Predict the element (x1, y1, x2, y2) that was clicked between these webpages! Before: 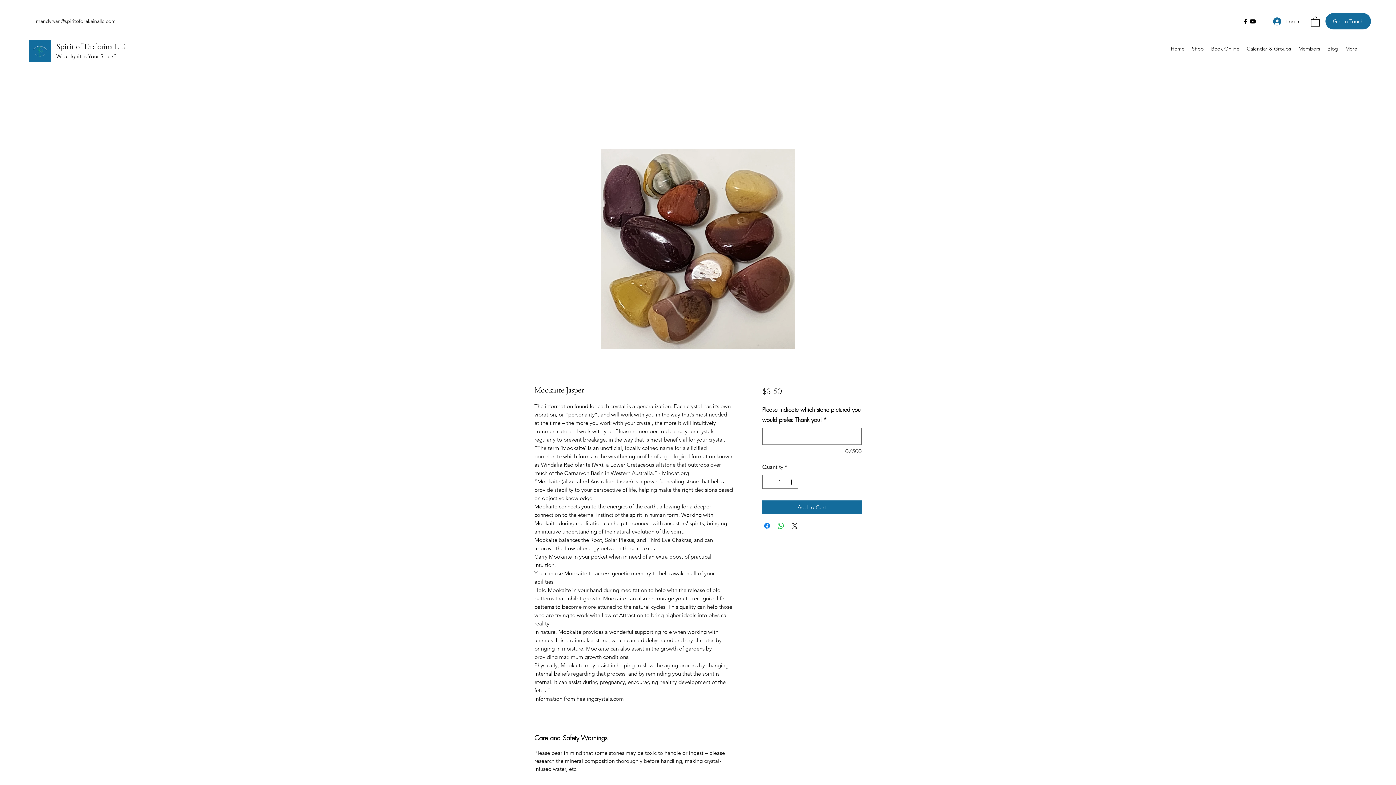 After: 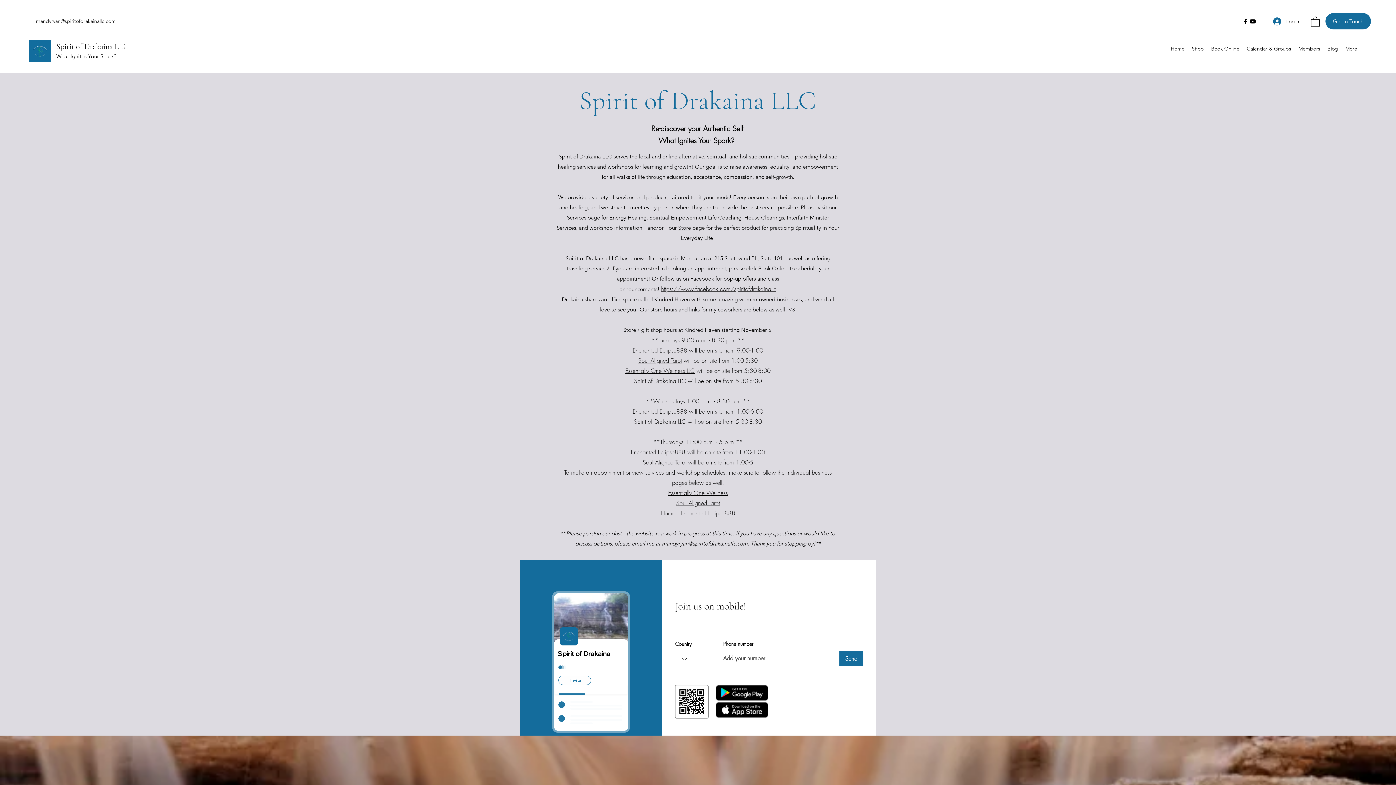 Action: label: Spirit of Drakaina LLC bbox: (56, 41, 128, 51)